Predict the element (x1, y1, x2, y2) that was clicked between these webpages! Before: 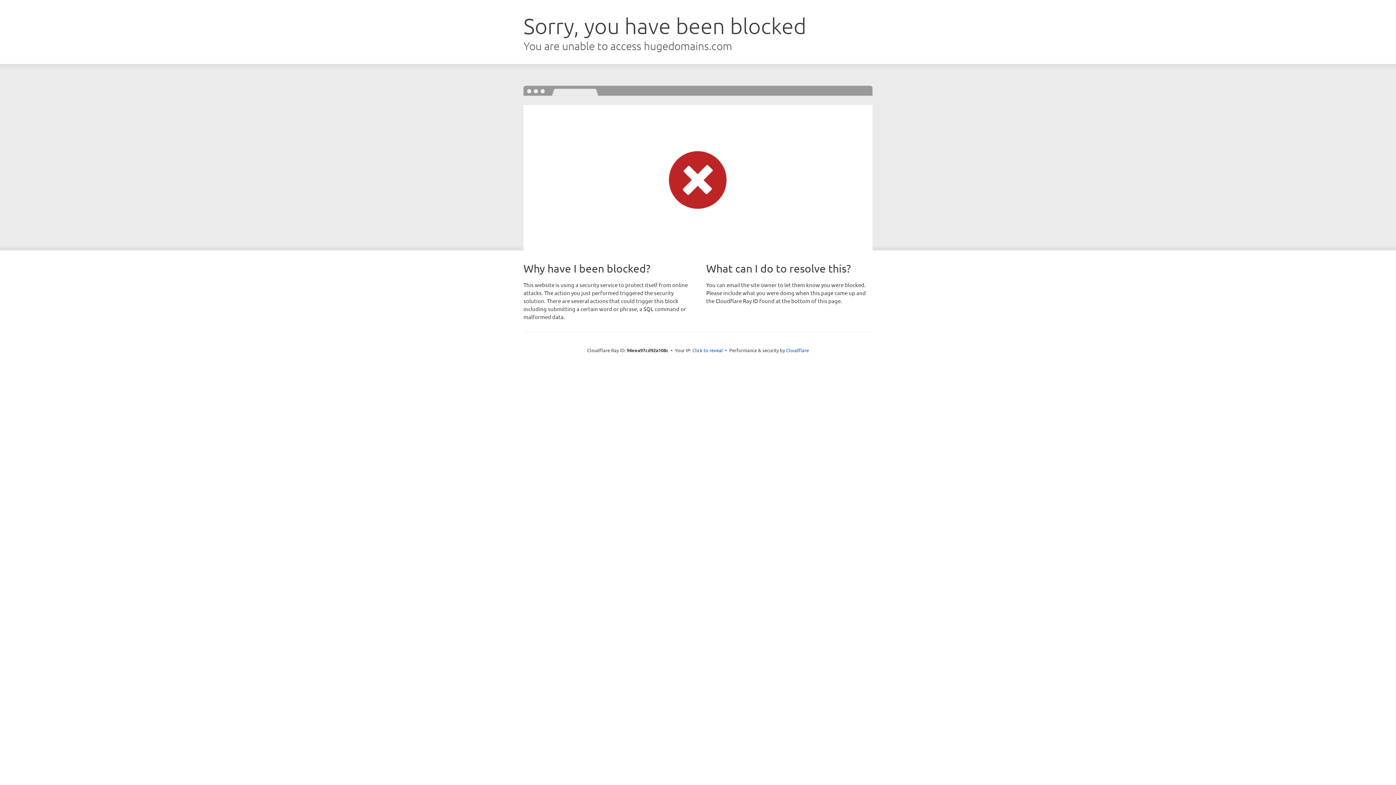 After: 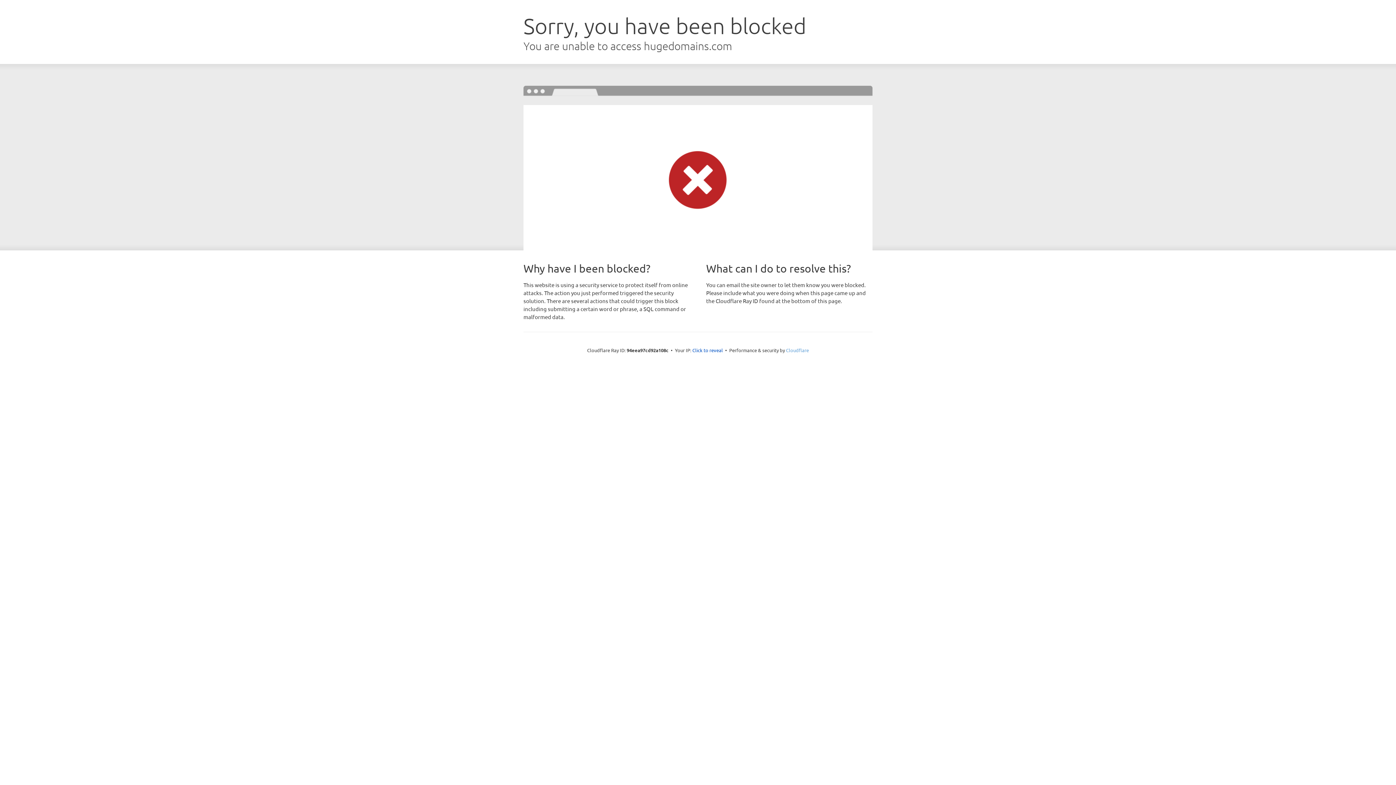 Action: bbox: (786, 347, 809, 353) label: Cloudflare